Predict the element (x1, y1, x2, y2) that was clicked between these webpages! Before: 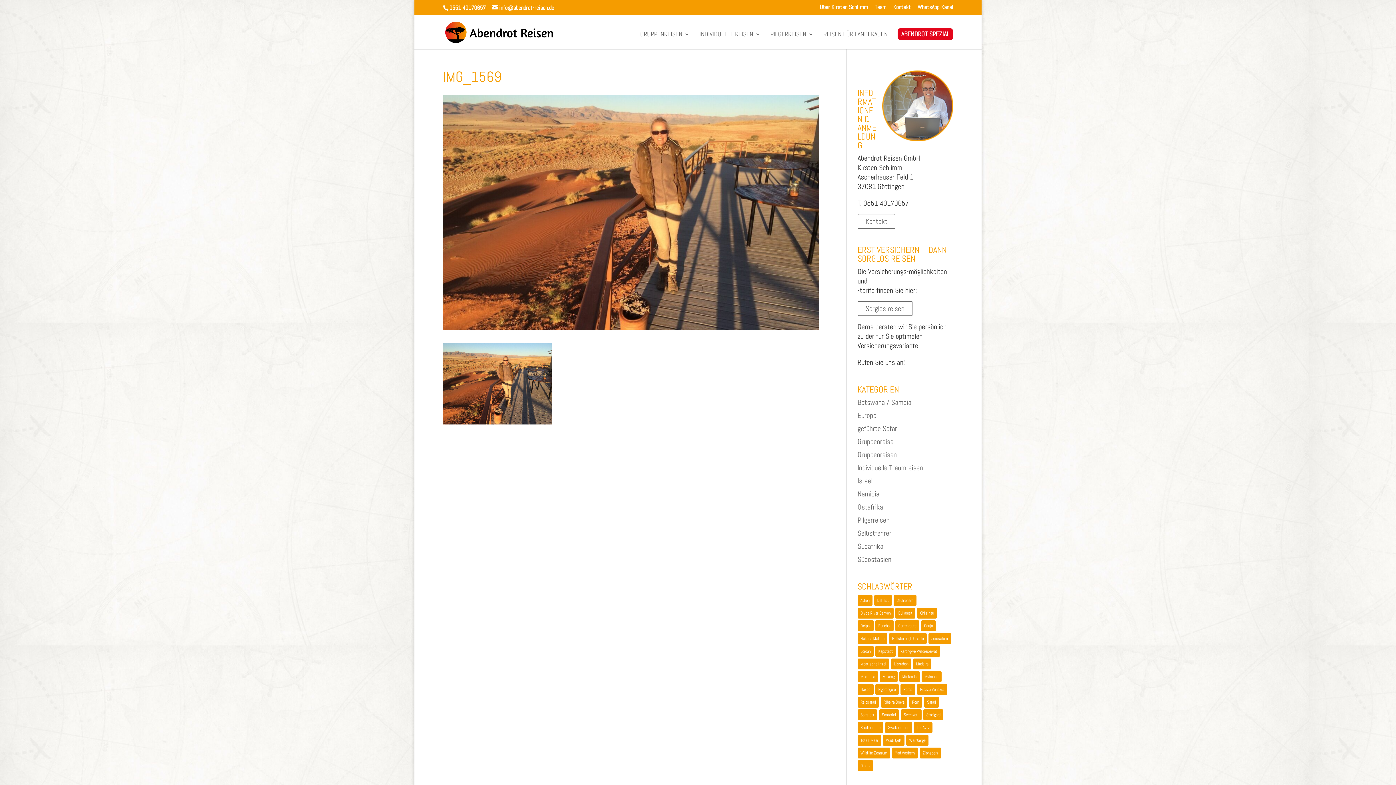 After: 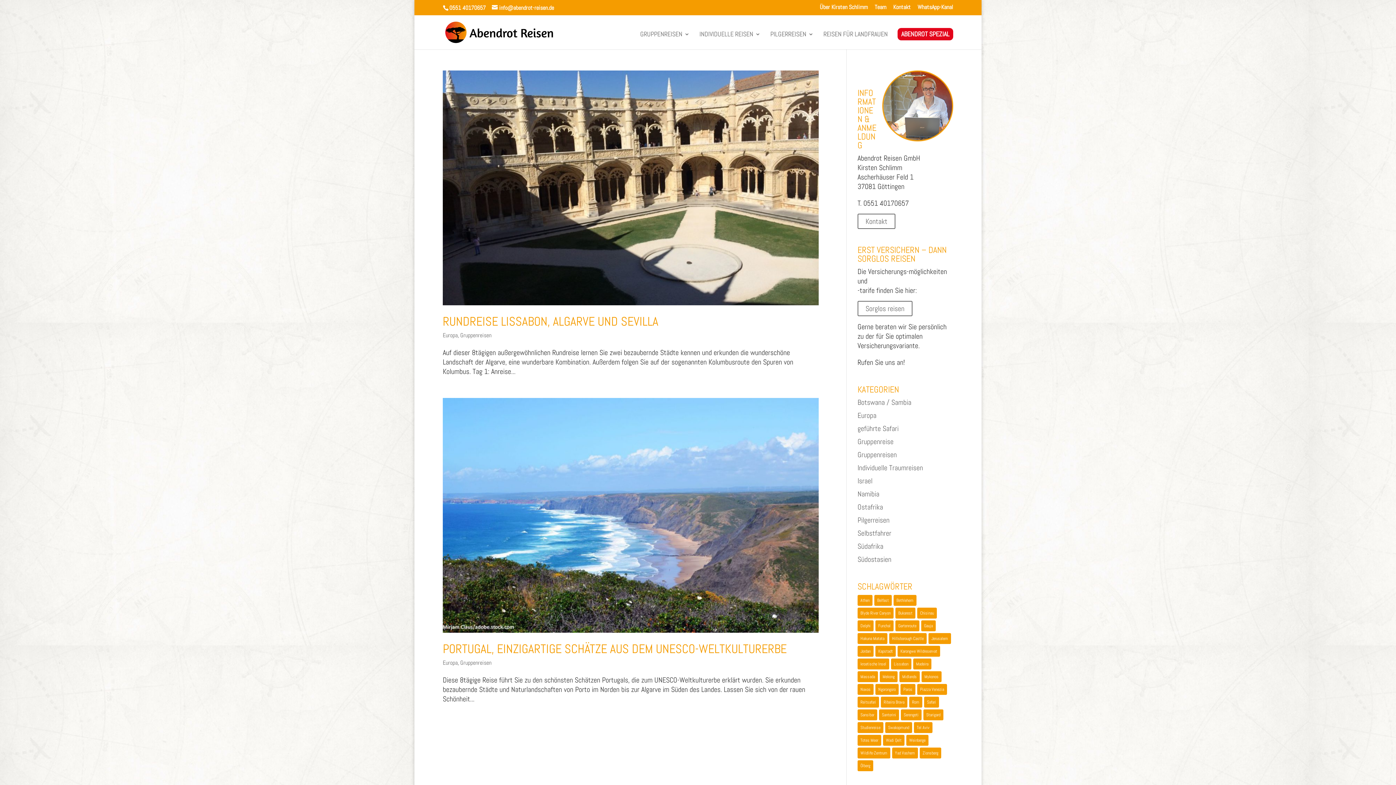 Action: bbox: (891, 658, 911, 669) label: Lissabon (2 Einträge)